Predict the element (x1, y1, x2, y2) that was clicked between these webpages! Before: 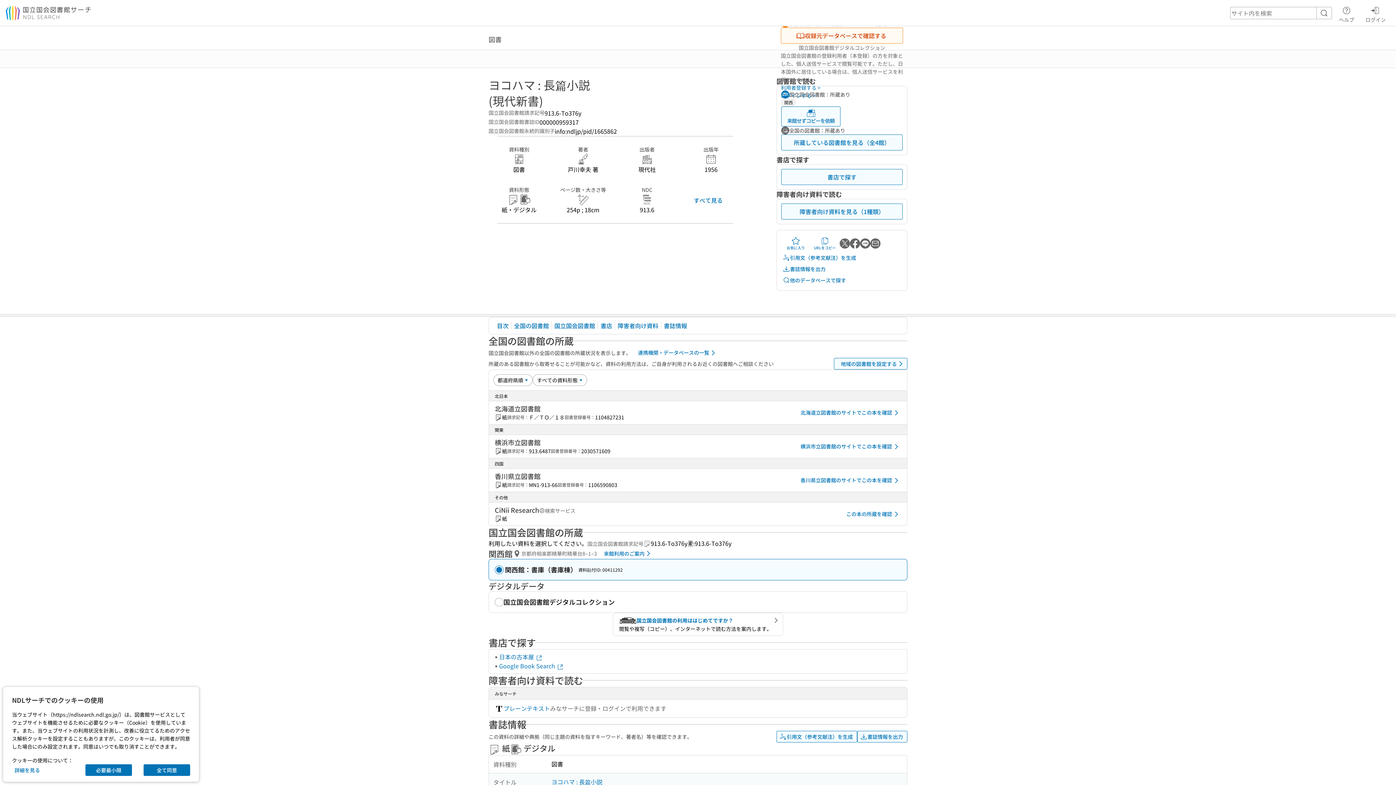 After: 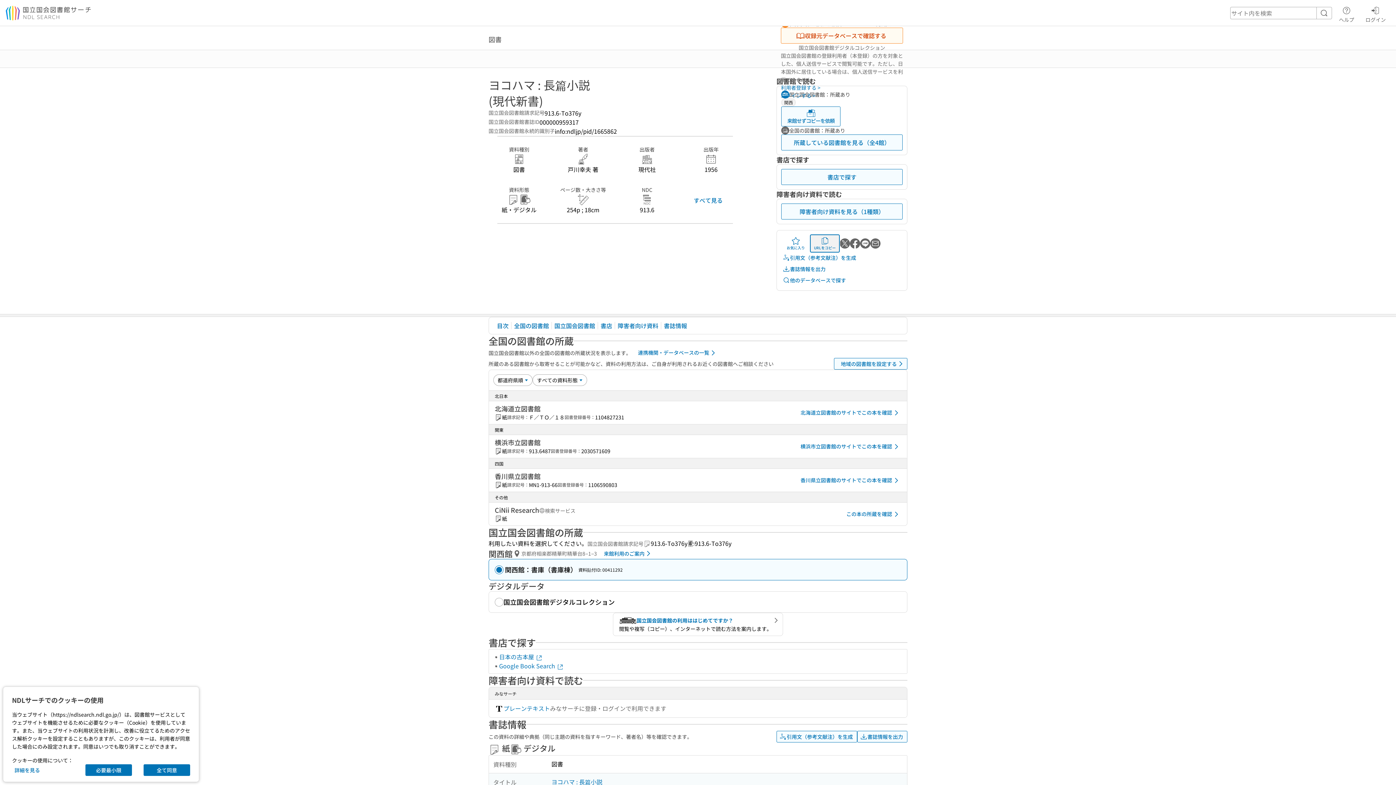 Action: label: URLをコピー bbox: (810, 234, 839, 252)